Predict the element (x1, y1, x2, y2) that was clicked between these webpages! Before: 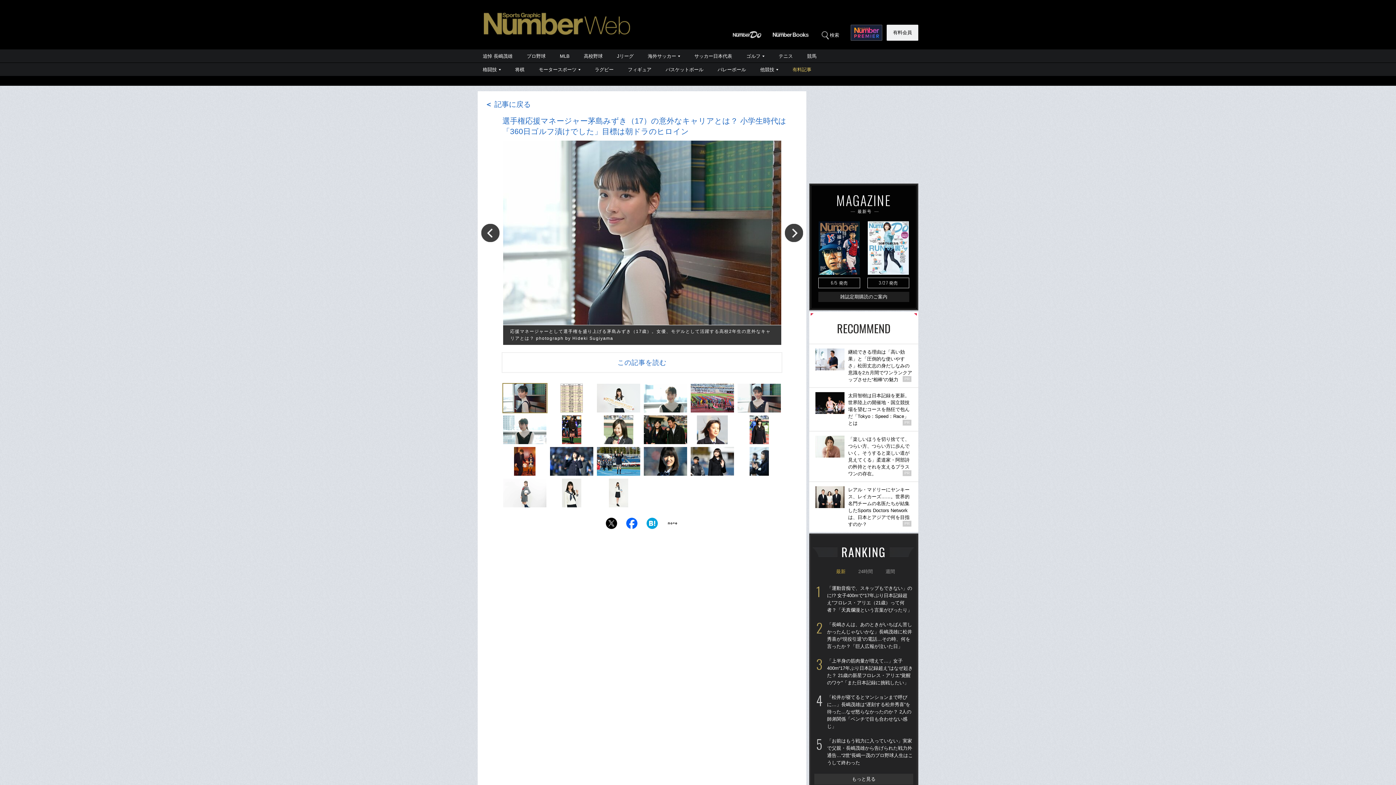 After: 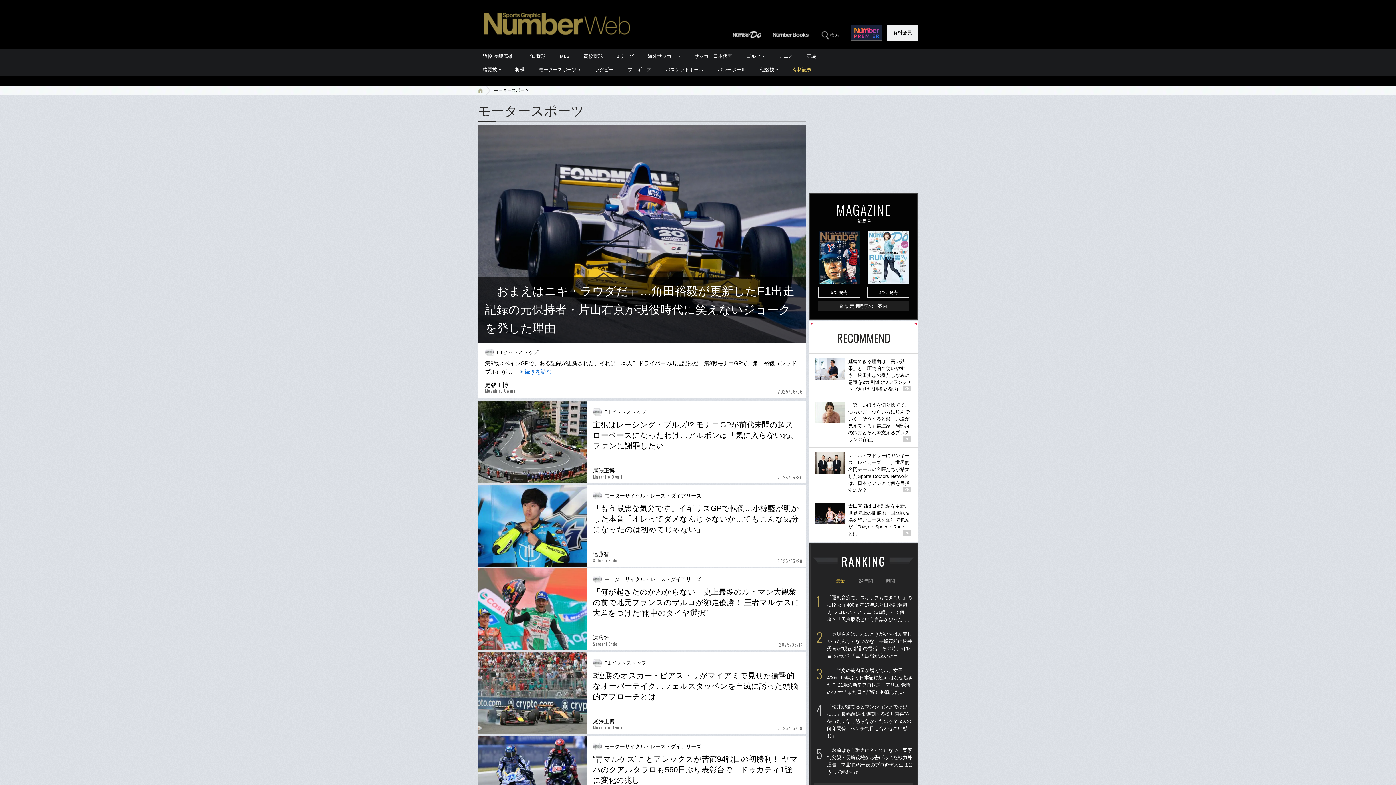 Action: bbox: (532, 62, 587, 76) label: モータースポーツ